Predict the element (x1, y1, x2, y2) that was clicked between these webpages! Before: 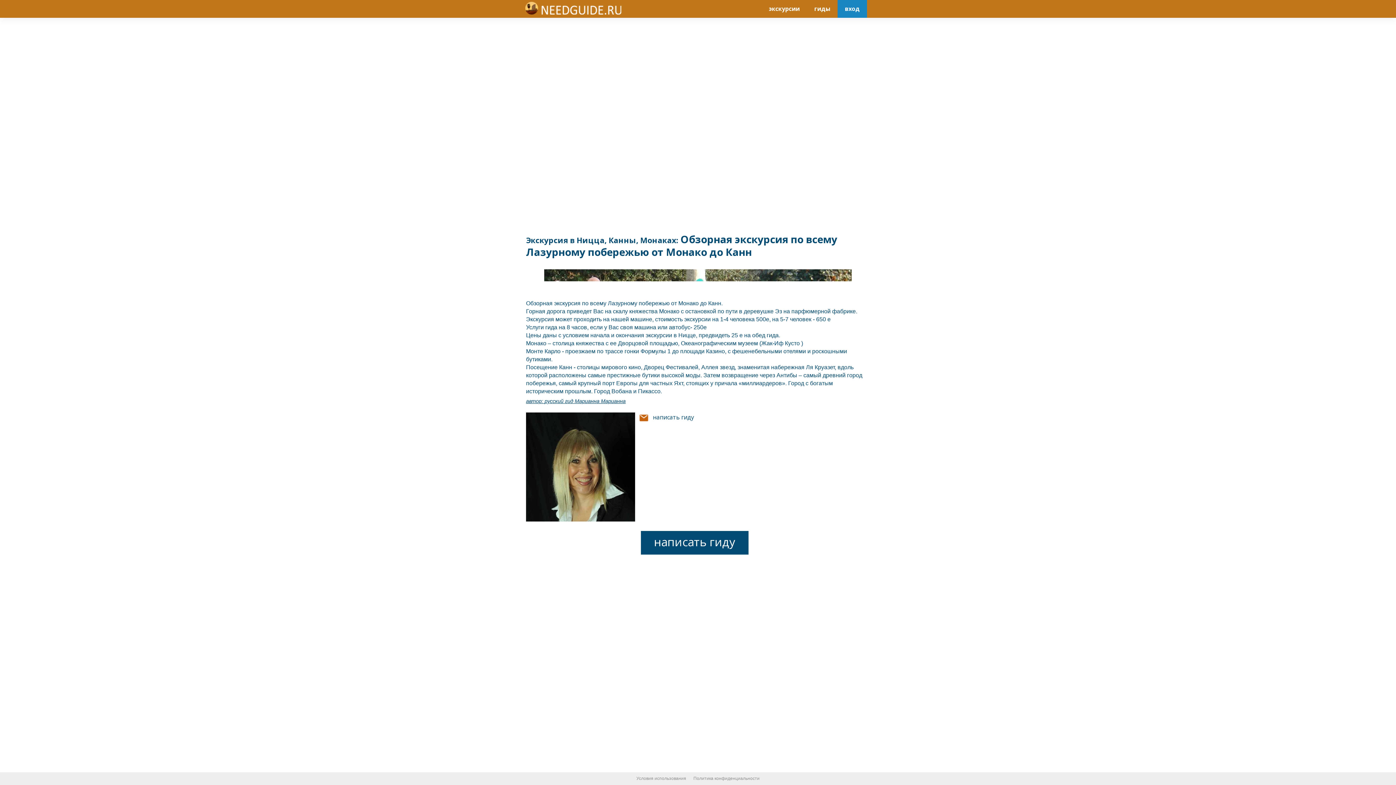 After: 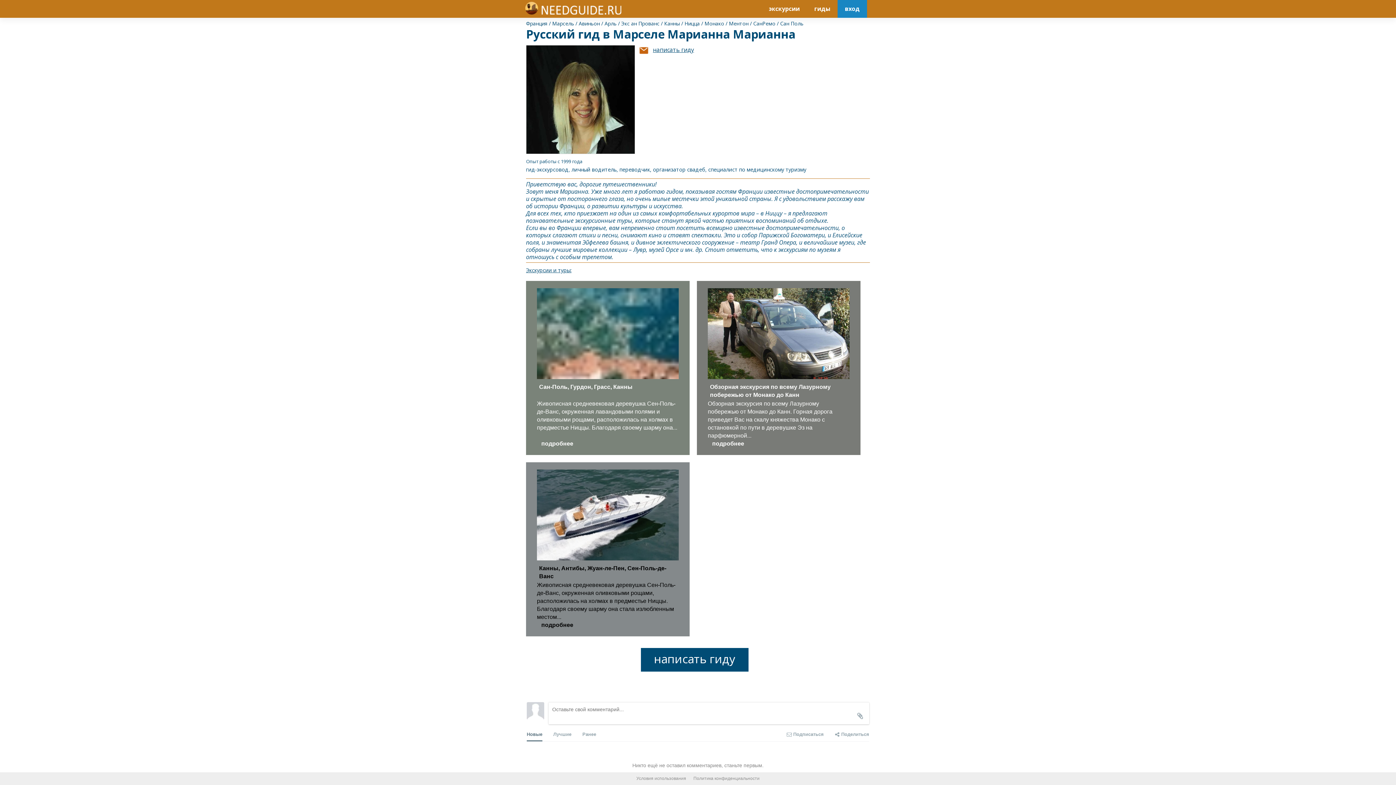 Action: bbox: (526, 515, 635, 523)